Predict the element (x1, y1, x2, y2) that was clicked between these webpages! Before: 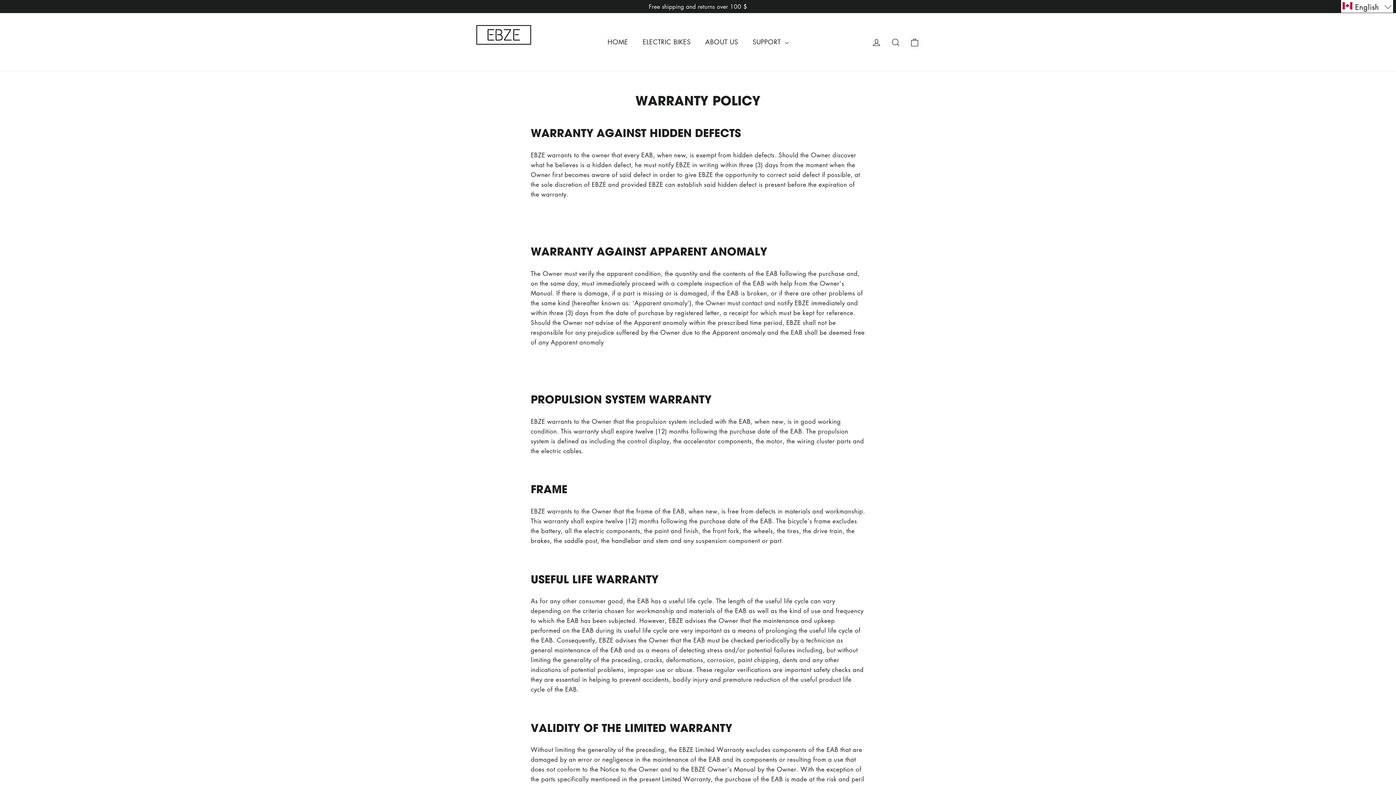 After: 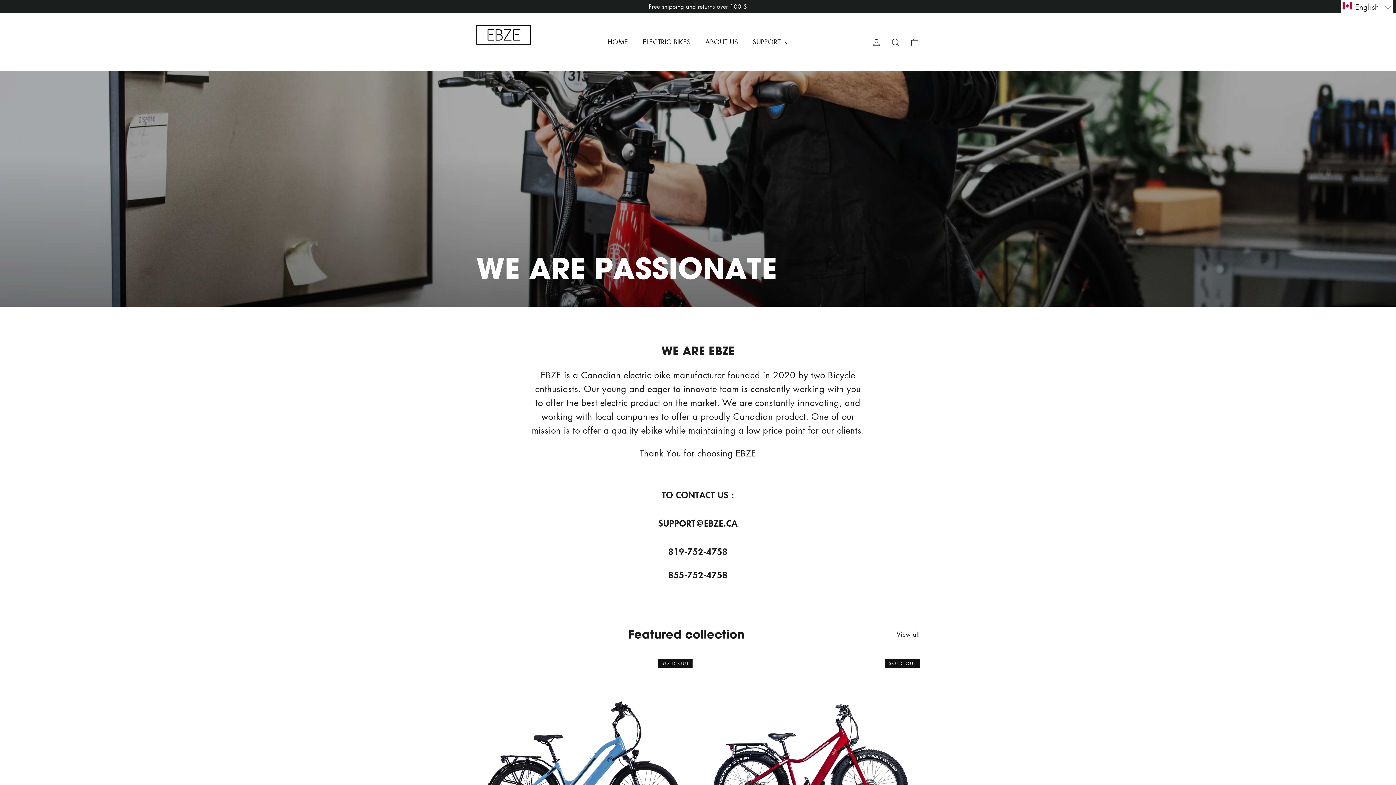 Action: label: ABOUT US bbox: (698, 33, 745, 50)